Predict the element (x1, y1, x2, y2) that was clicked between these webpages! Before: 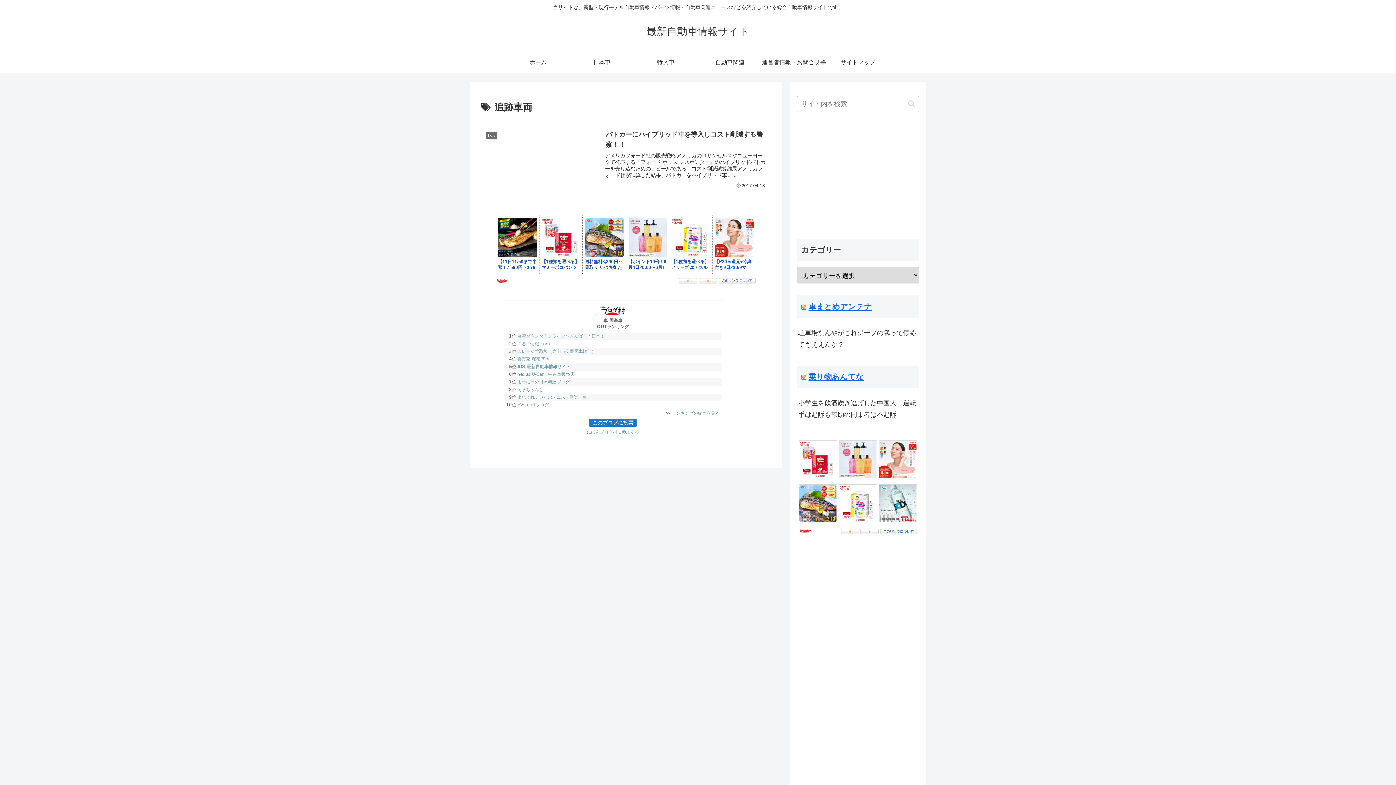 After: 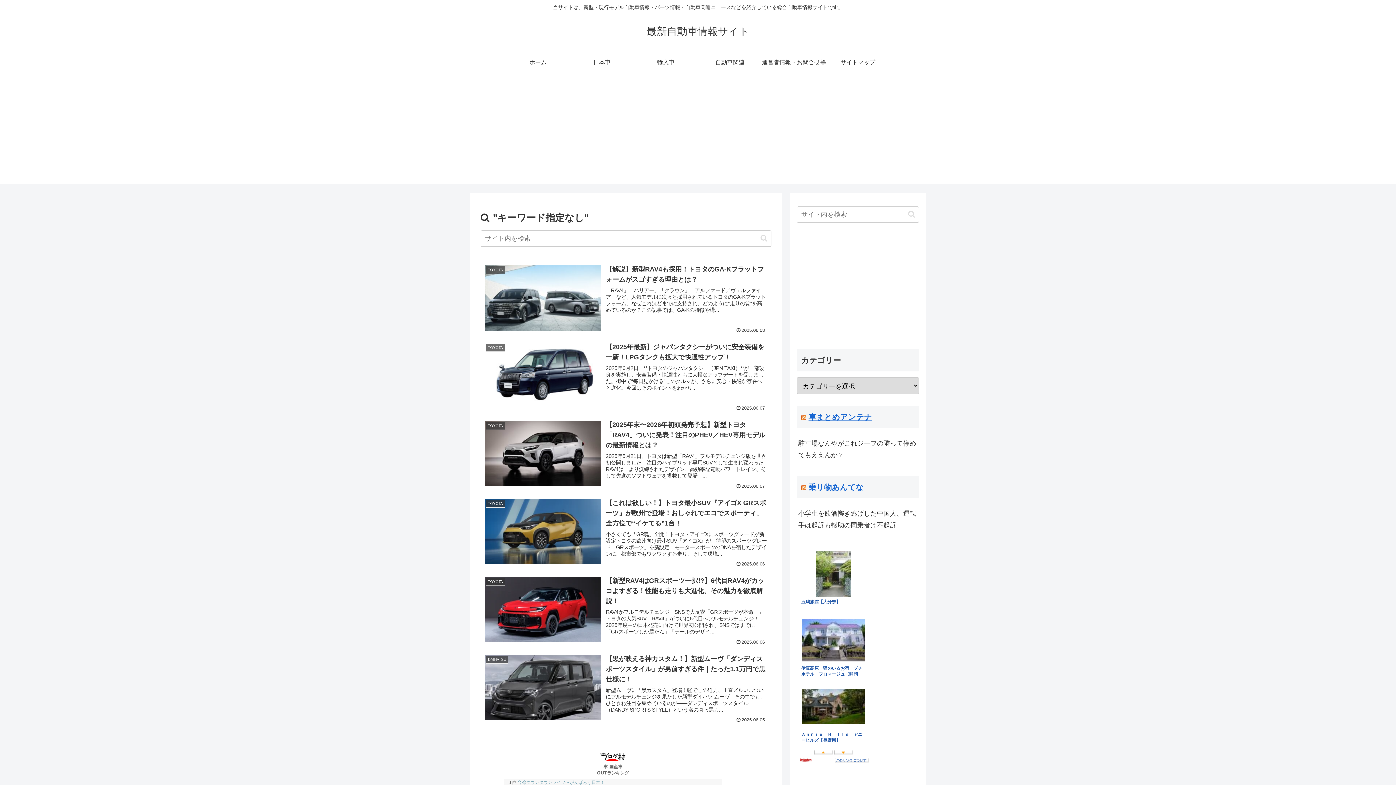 Action: label: button bbox: (905, 99, 918, 108)